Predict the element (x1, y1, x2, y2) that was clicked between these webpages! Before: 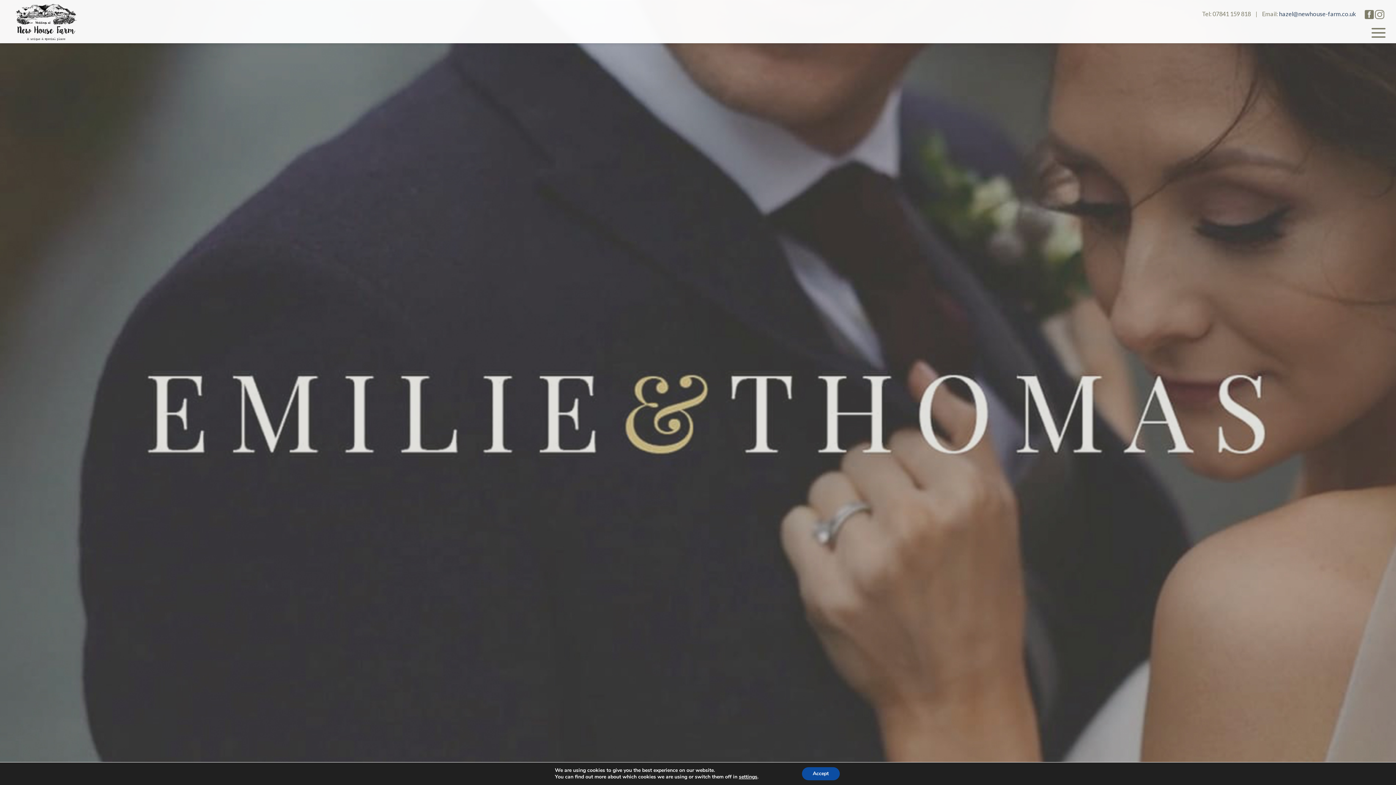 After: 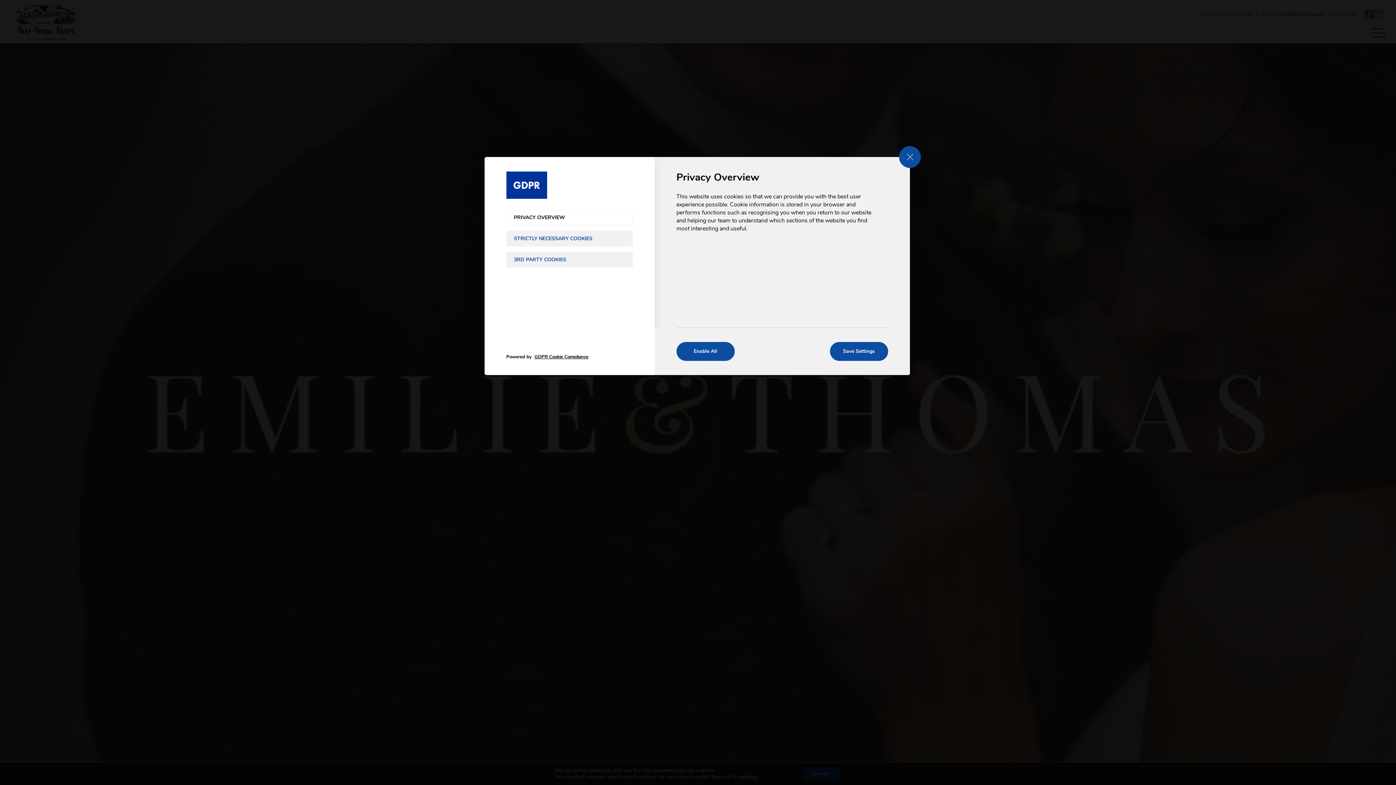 Action: bbox: (739, 773, 757, 780) label: settings